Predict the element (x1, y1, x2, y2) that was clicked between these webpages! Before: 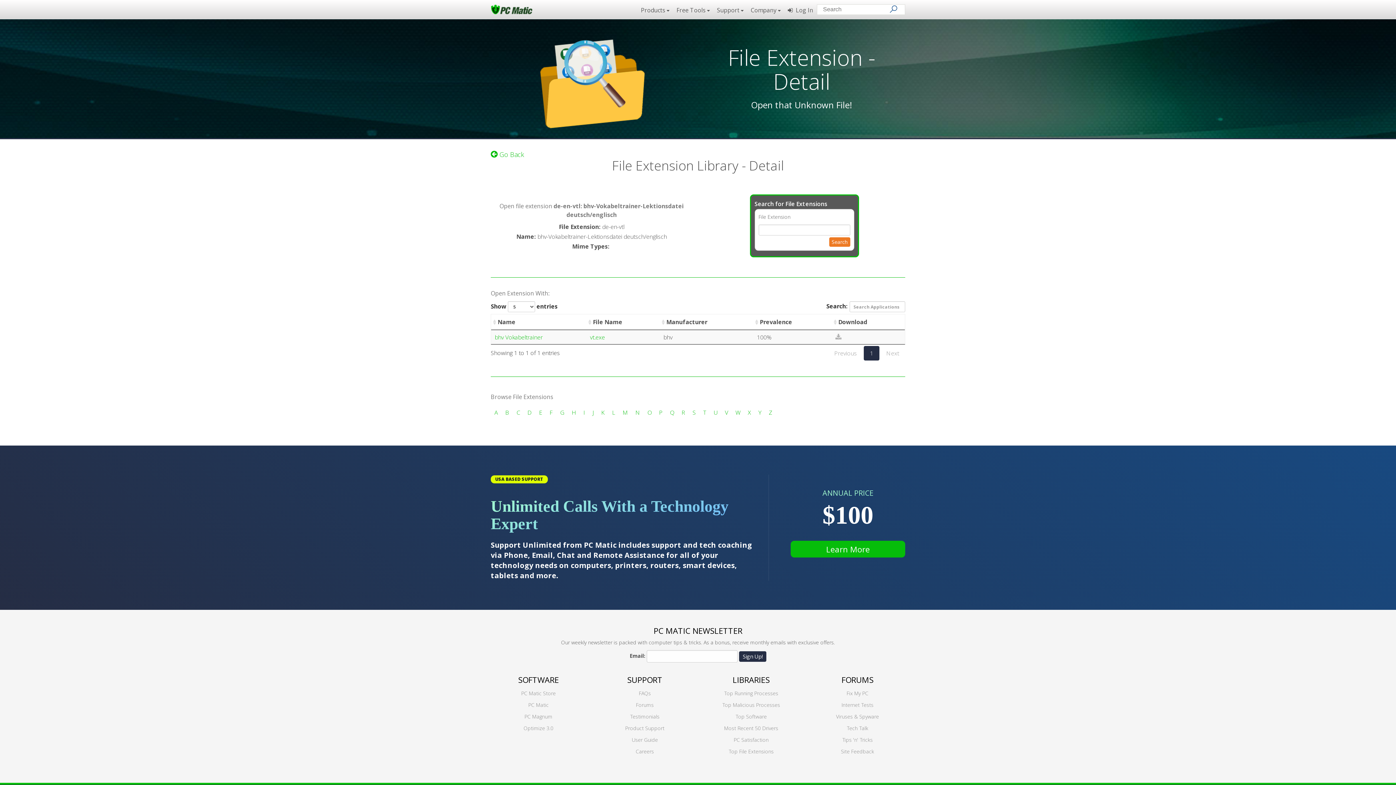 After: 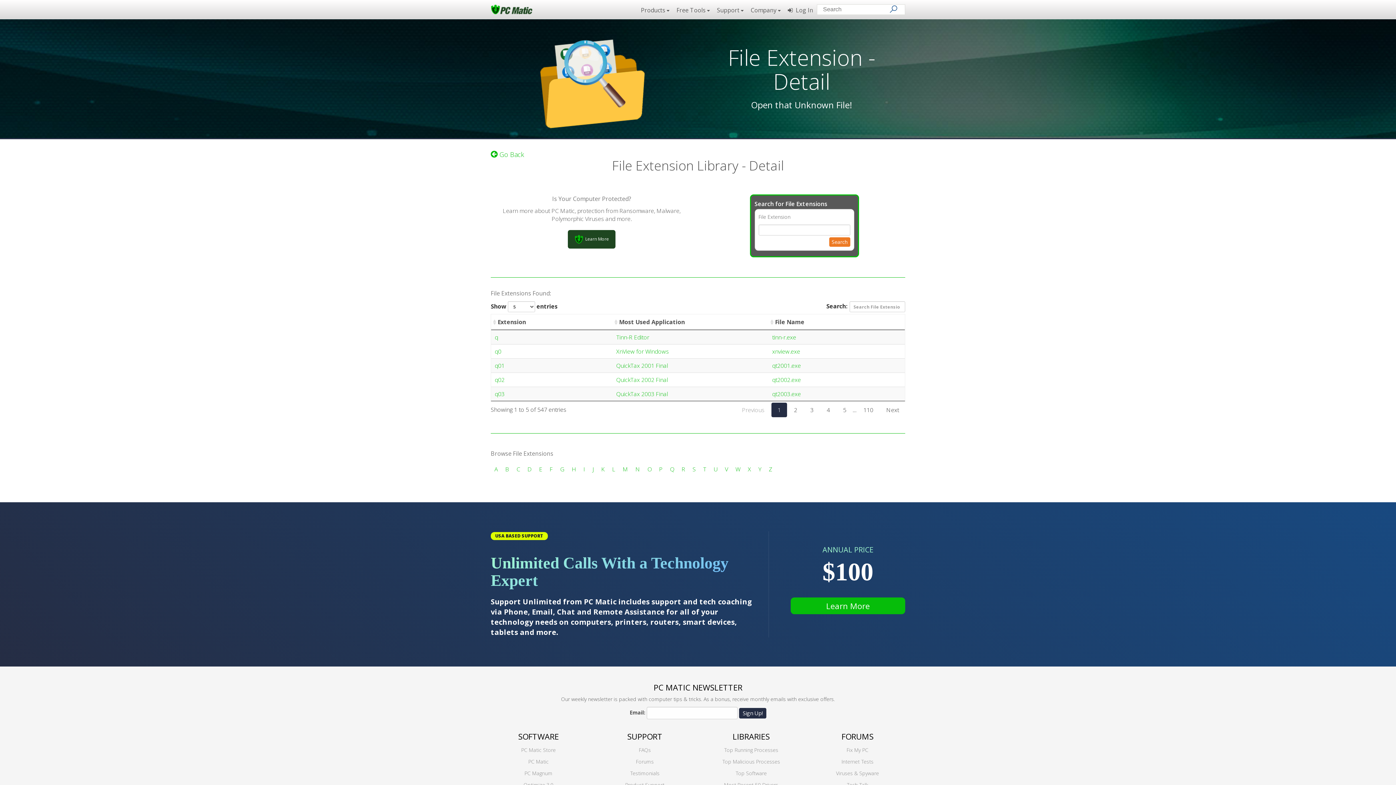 Action: bbox: (670, 408, 674, 416) label: Q